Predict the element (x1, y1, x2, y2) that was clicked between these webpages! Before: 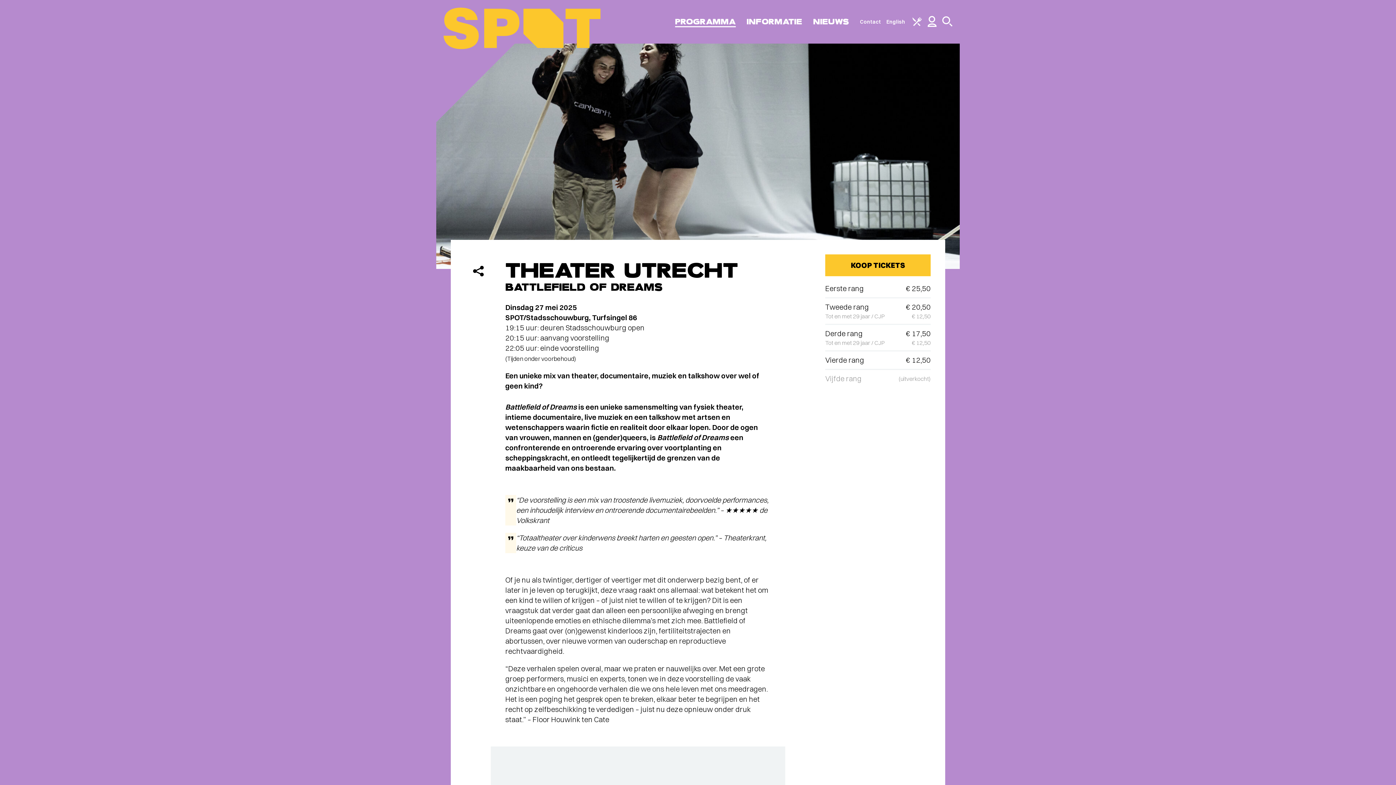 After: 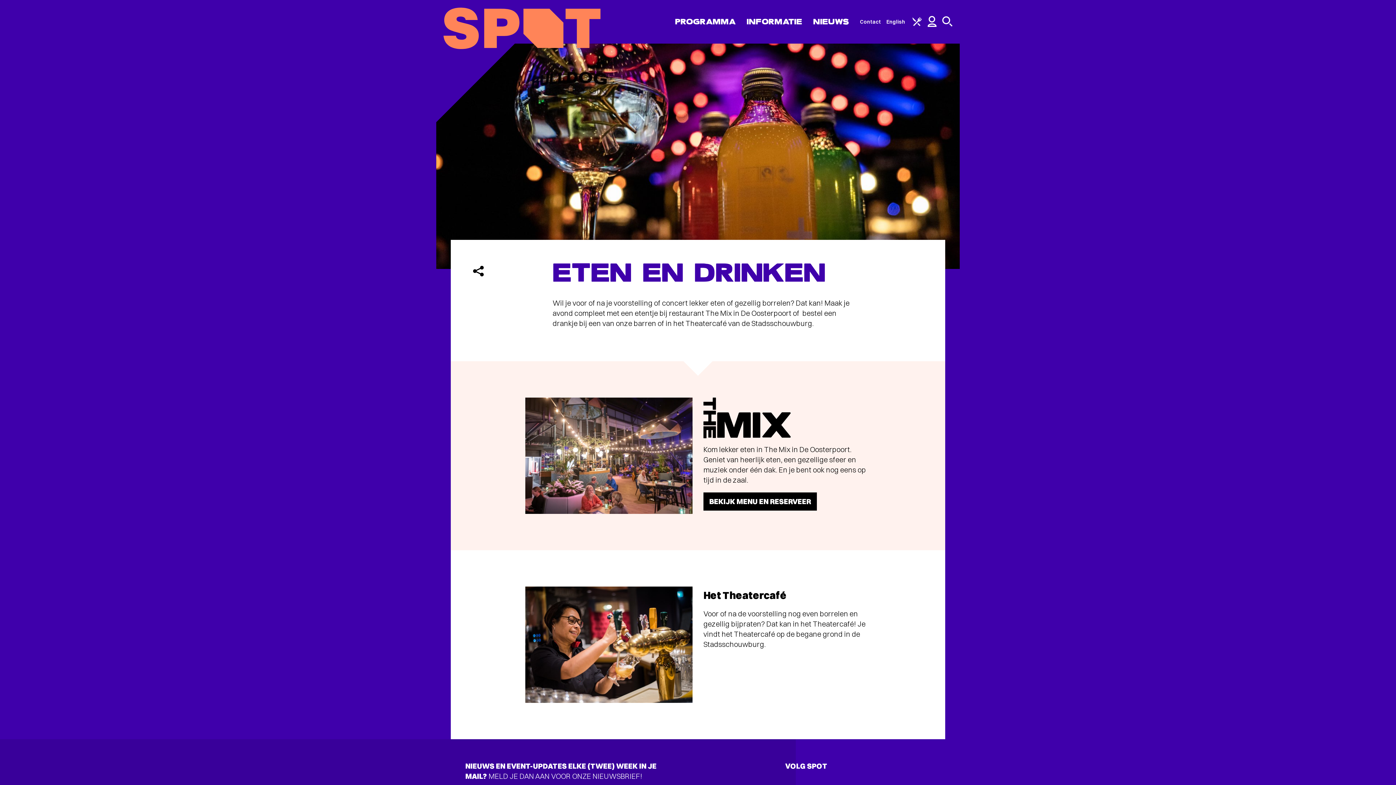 Action: bbox: (912, 20, 922, 27)